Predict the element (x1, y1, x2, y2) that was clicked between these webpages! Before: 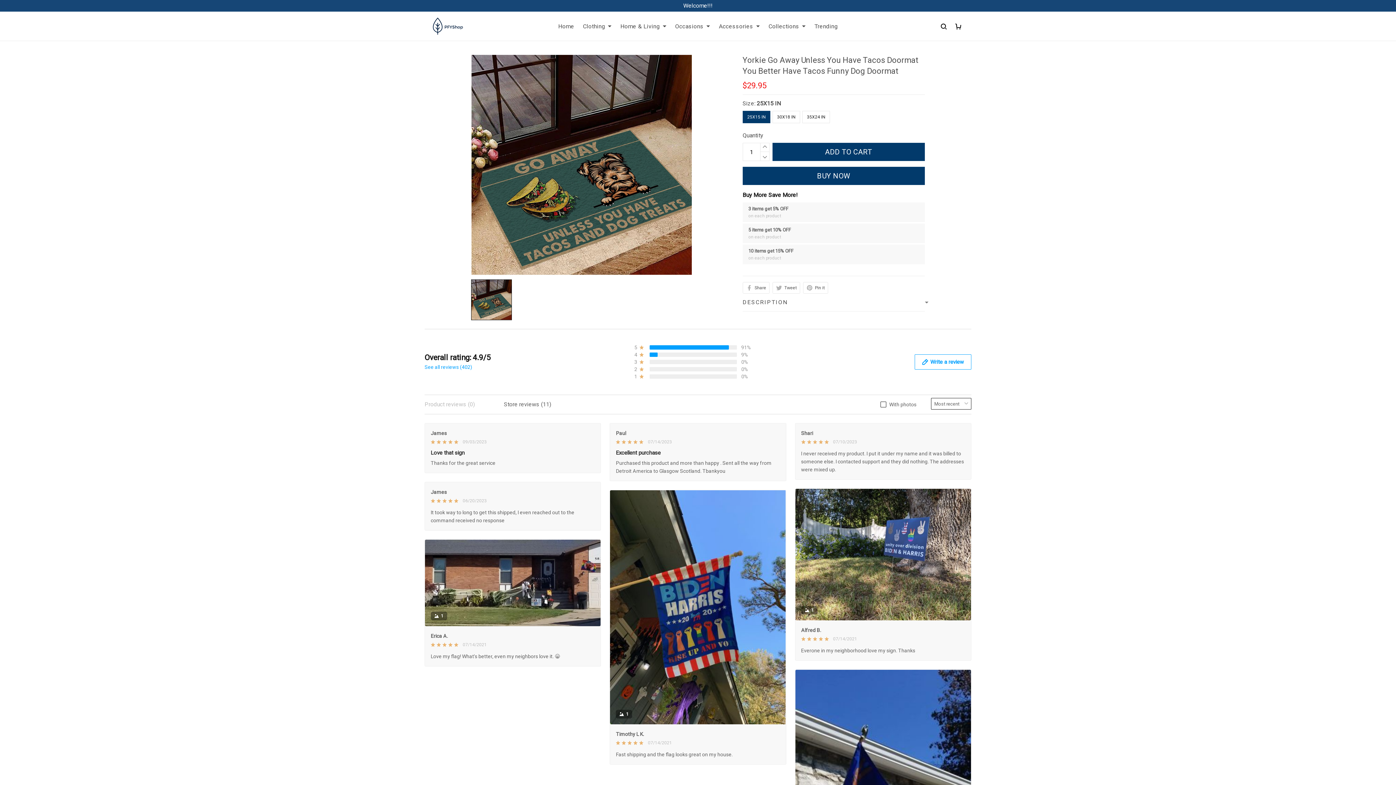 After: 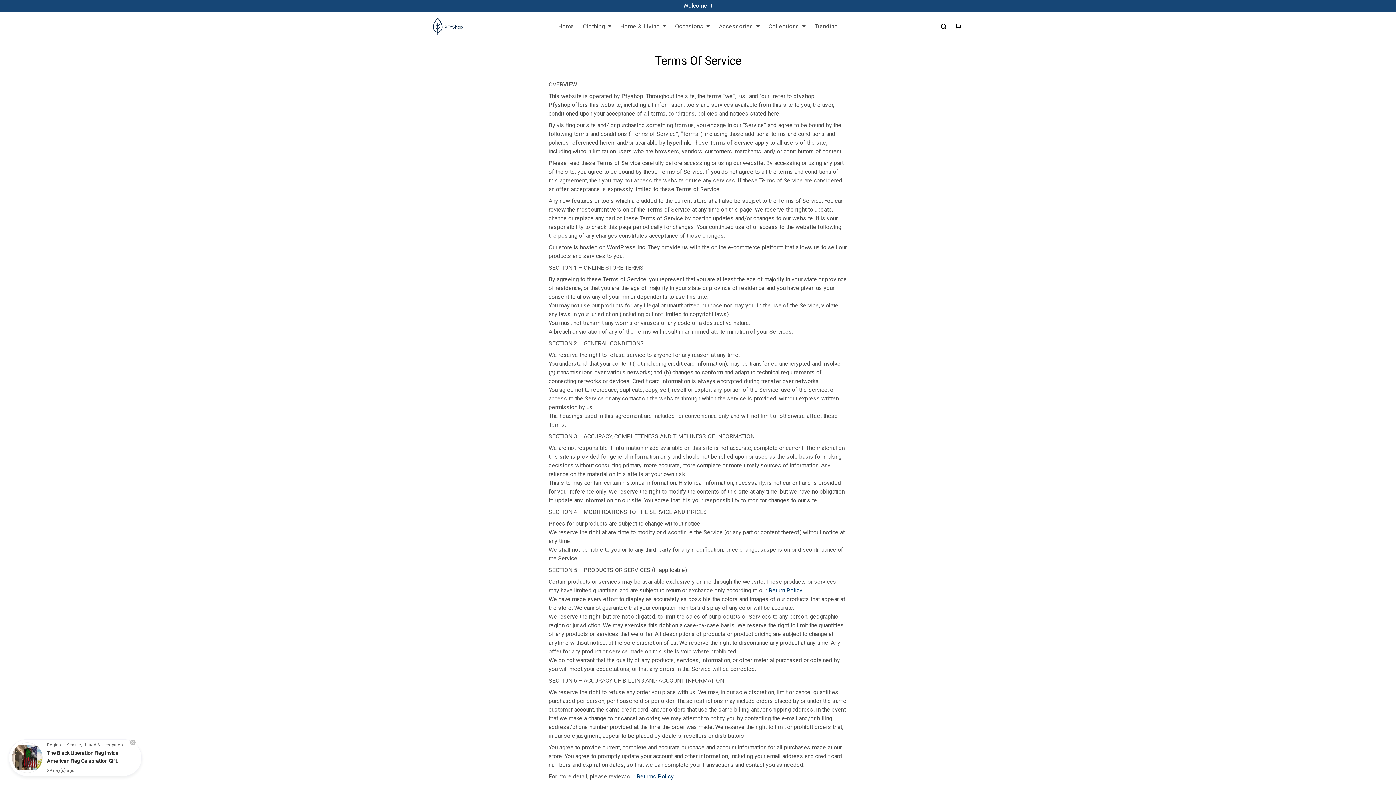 Action: bbox: (936, 651, 980, 658) label: Terms of Service